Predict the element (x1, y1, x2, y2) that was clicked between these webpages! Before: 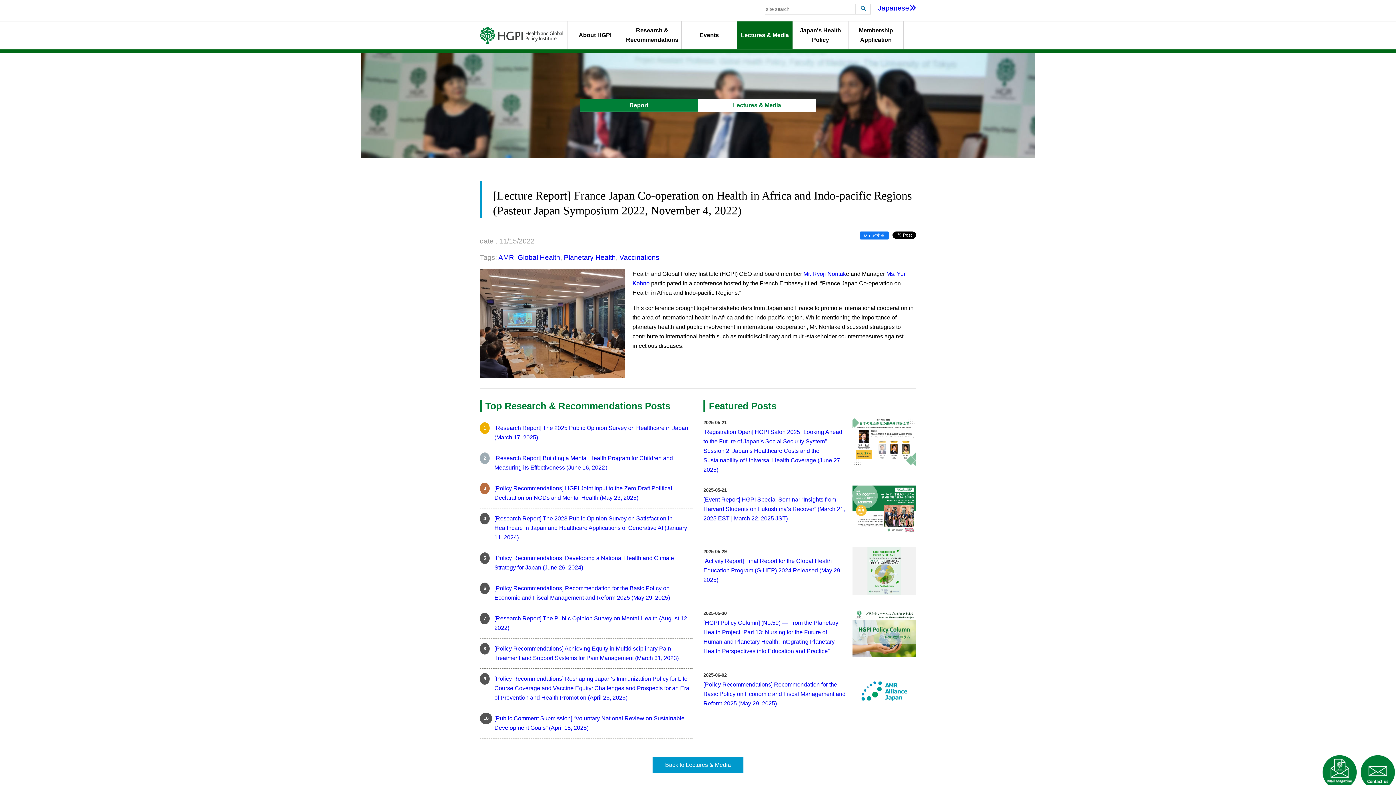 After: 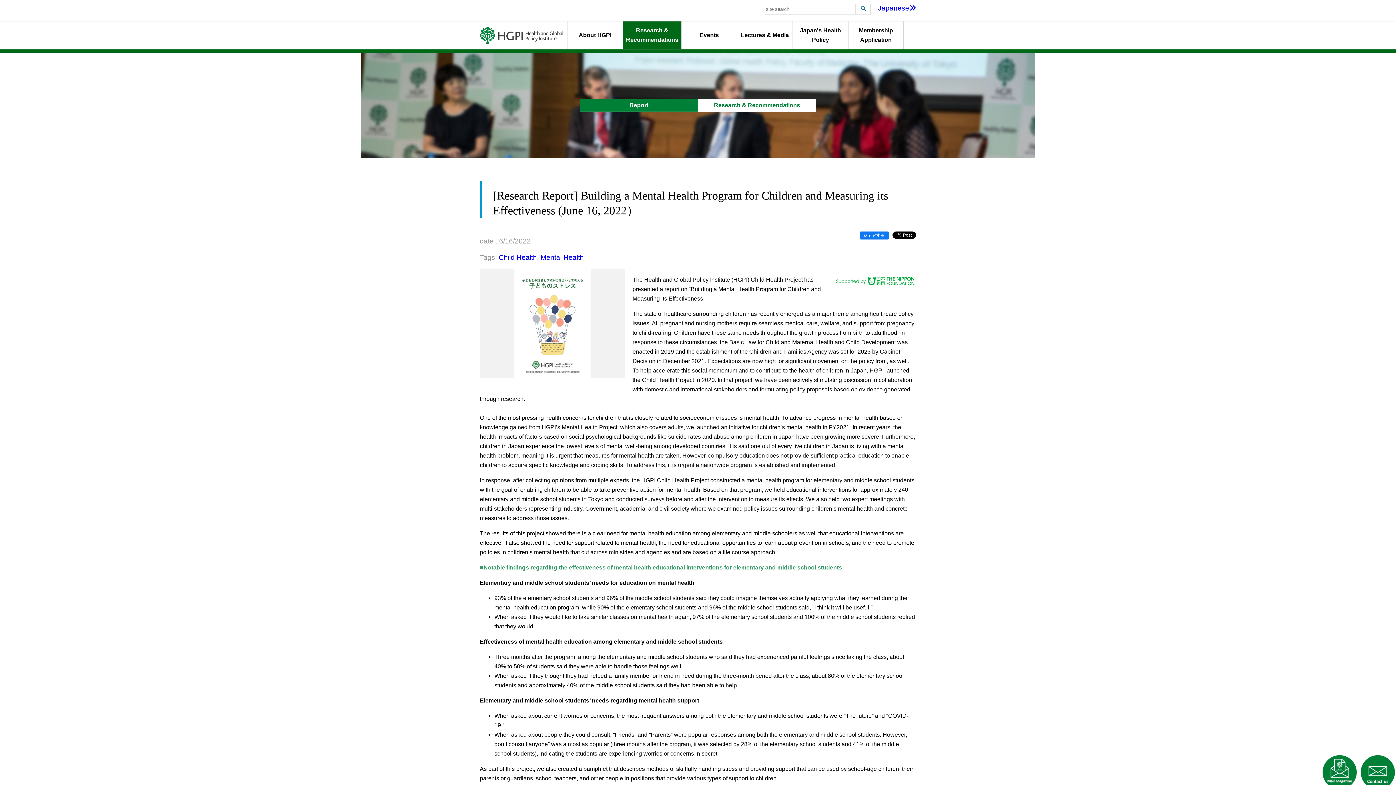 Action: bbox: (494, 453, 692, 472) label: [Research Report] Building a Mental Health Program for Children and Measuring its Effectiveness (June 16, 2022）